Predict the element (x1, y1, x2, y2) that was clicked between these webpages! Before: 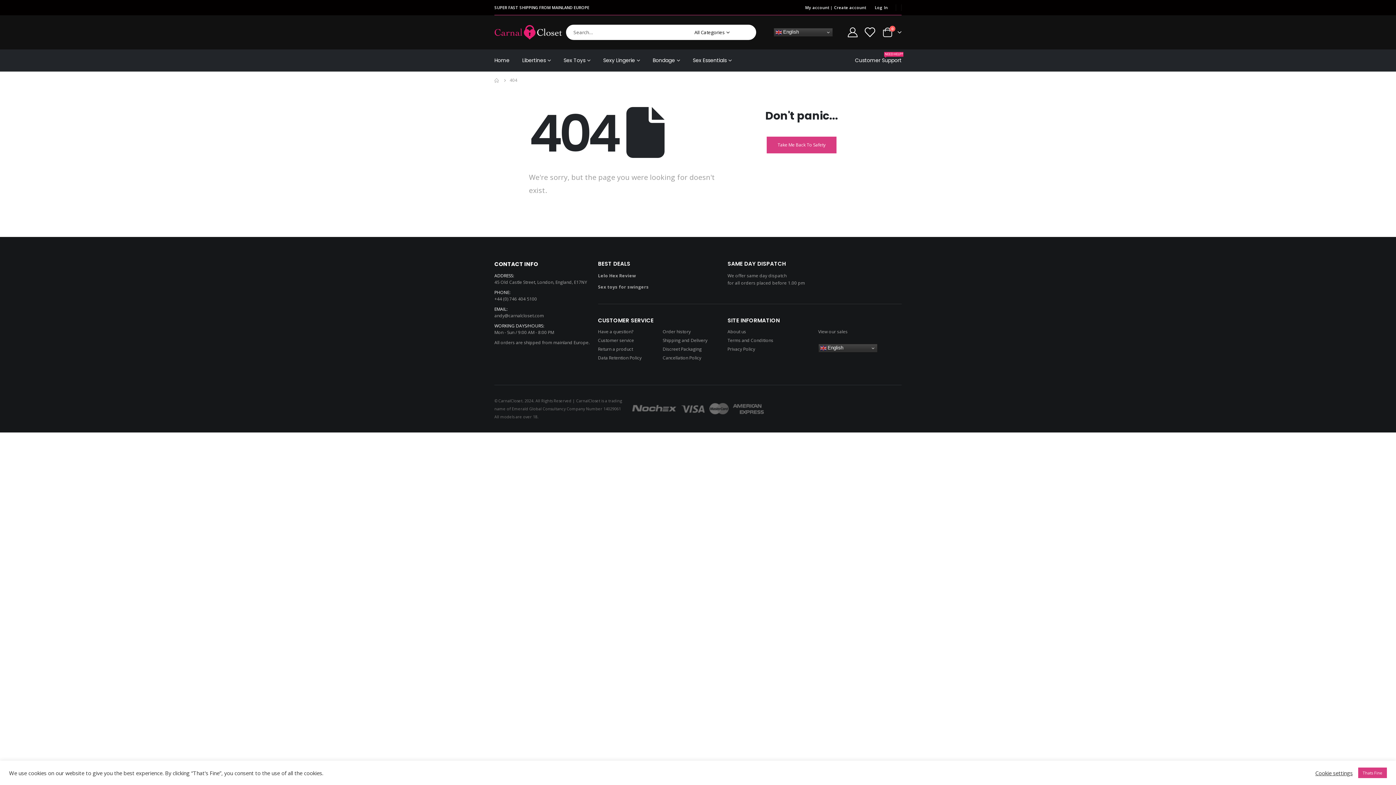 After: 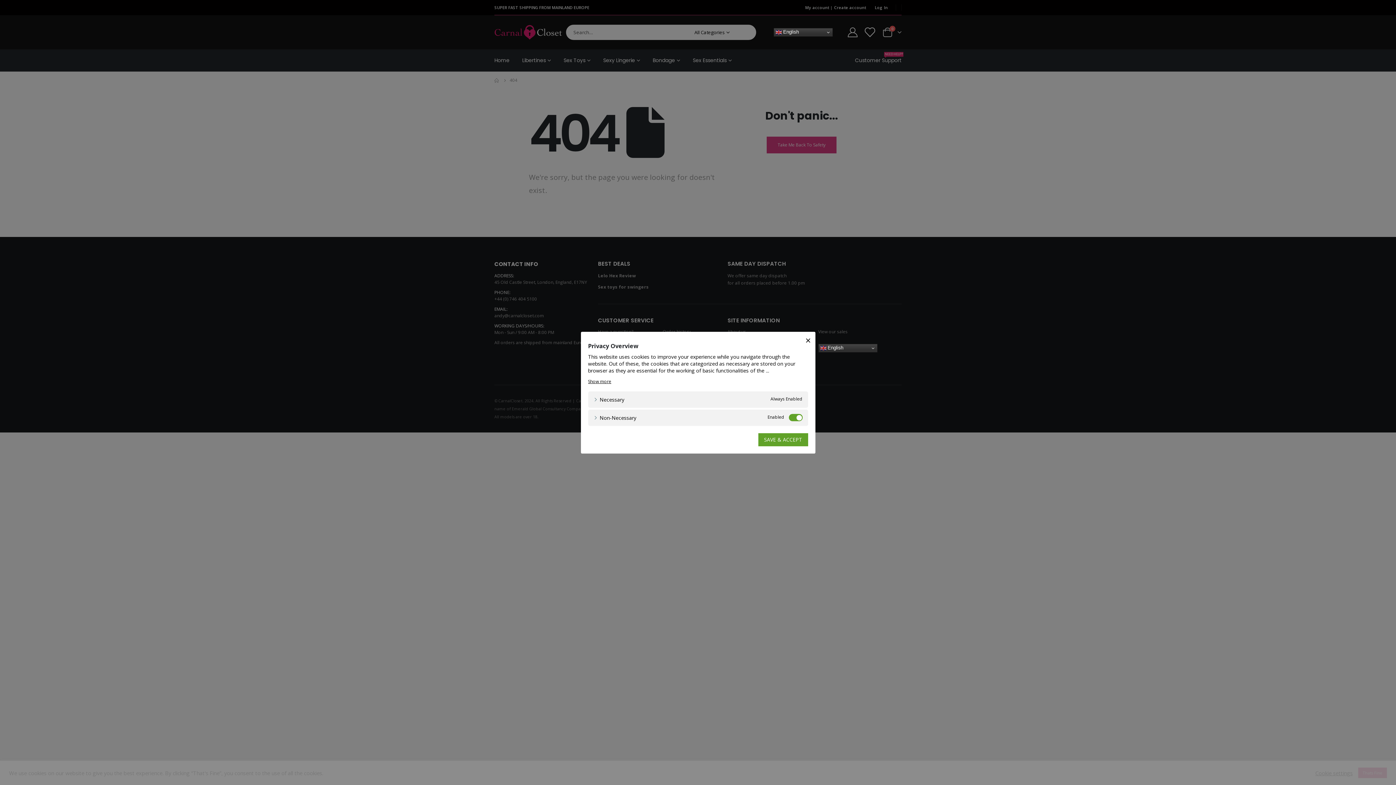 Action: label: Cookie settings bbox: (1315, 770, 1353, 776)